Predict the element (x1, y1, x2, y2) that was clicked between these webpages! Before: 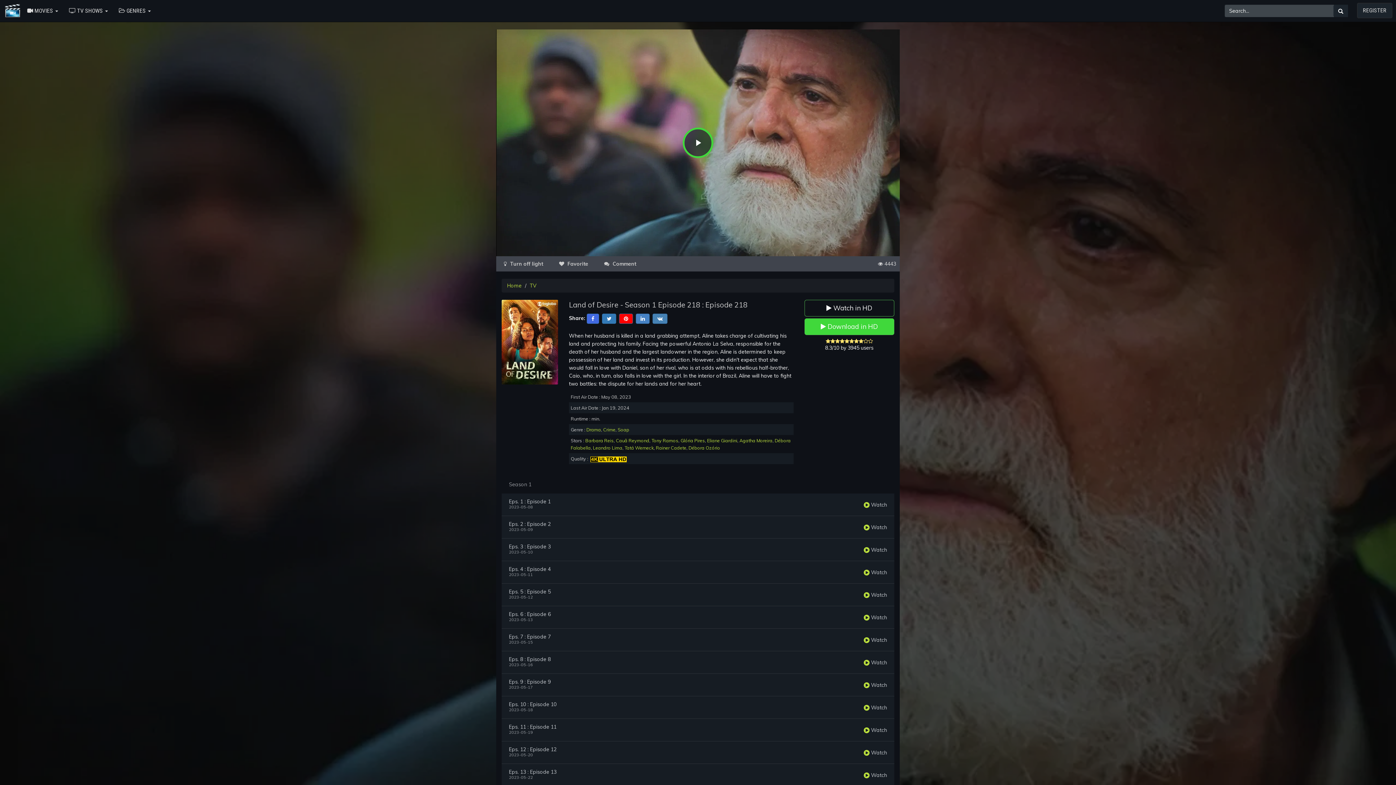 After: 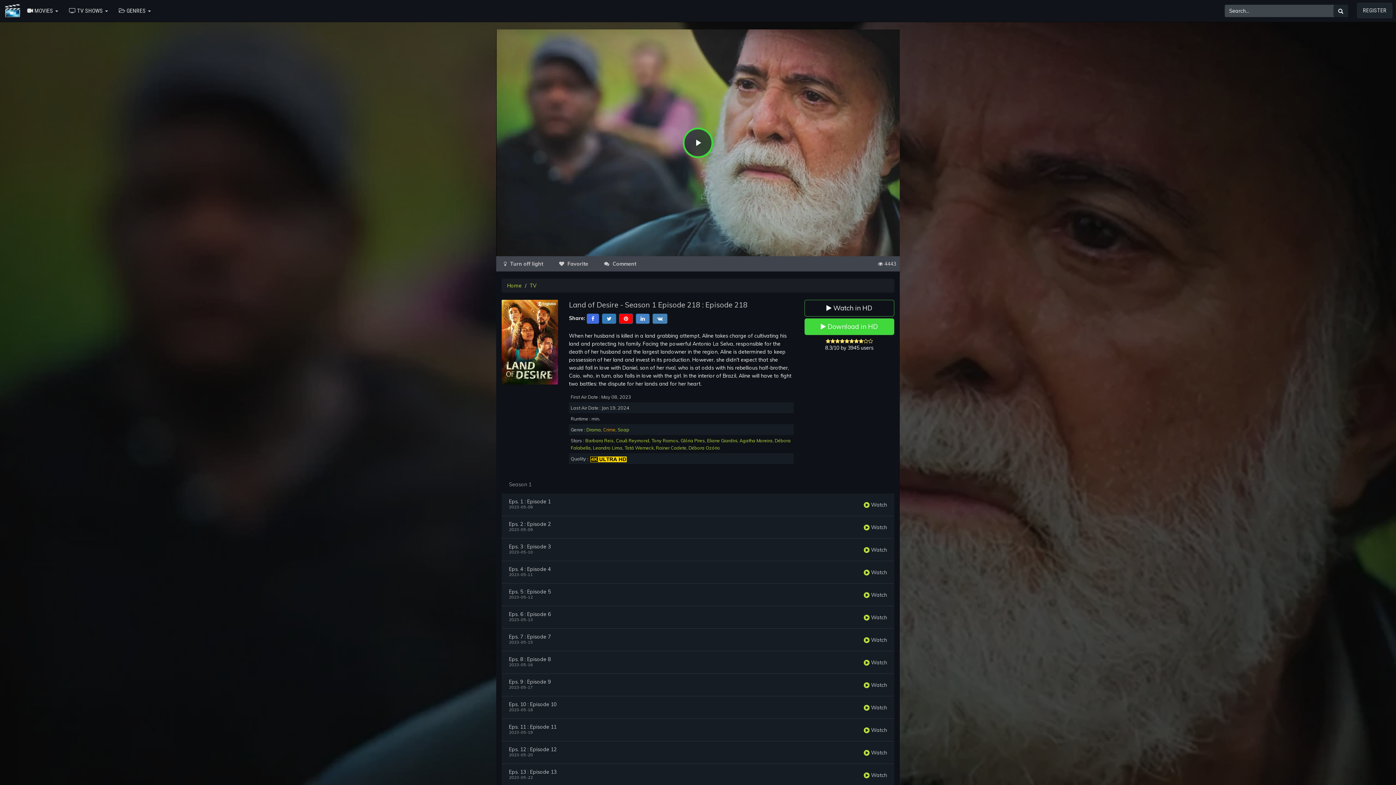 Action: label: Crime bbox: (603, 427, 615, 432)